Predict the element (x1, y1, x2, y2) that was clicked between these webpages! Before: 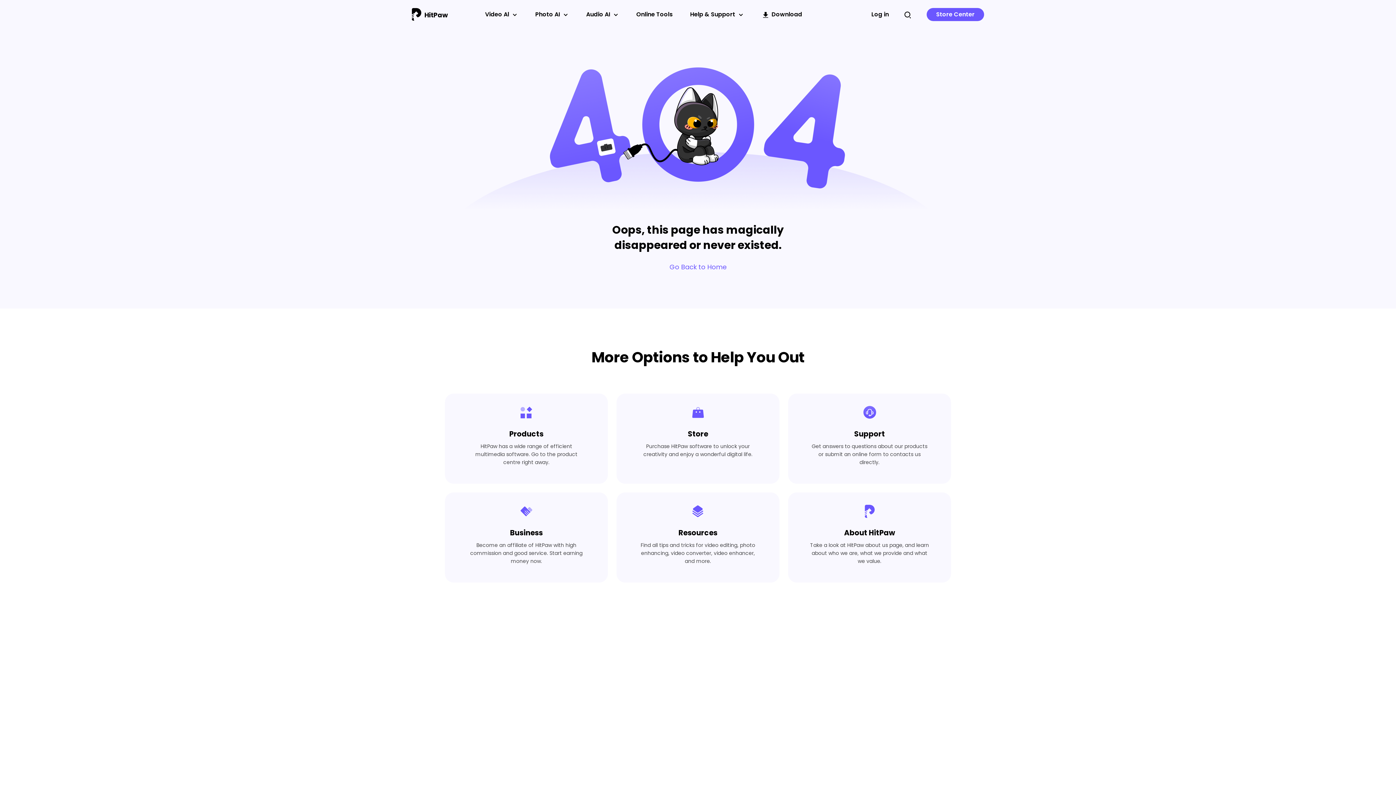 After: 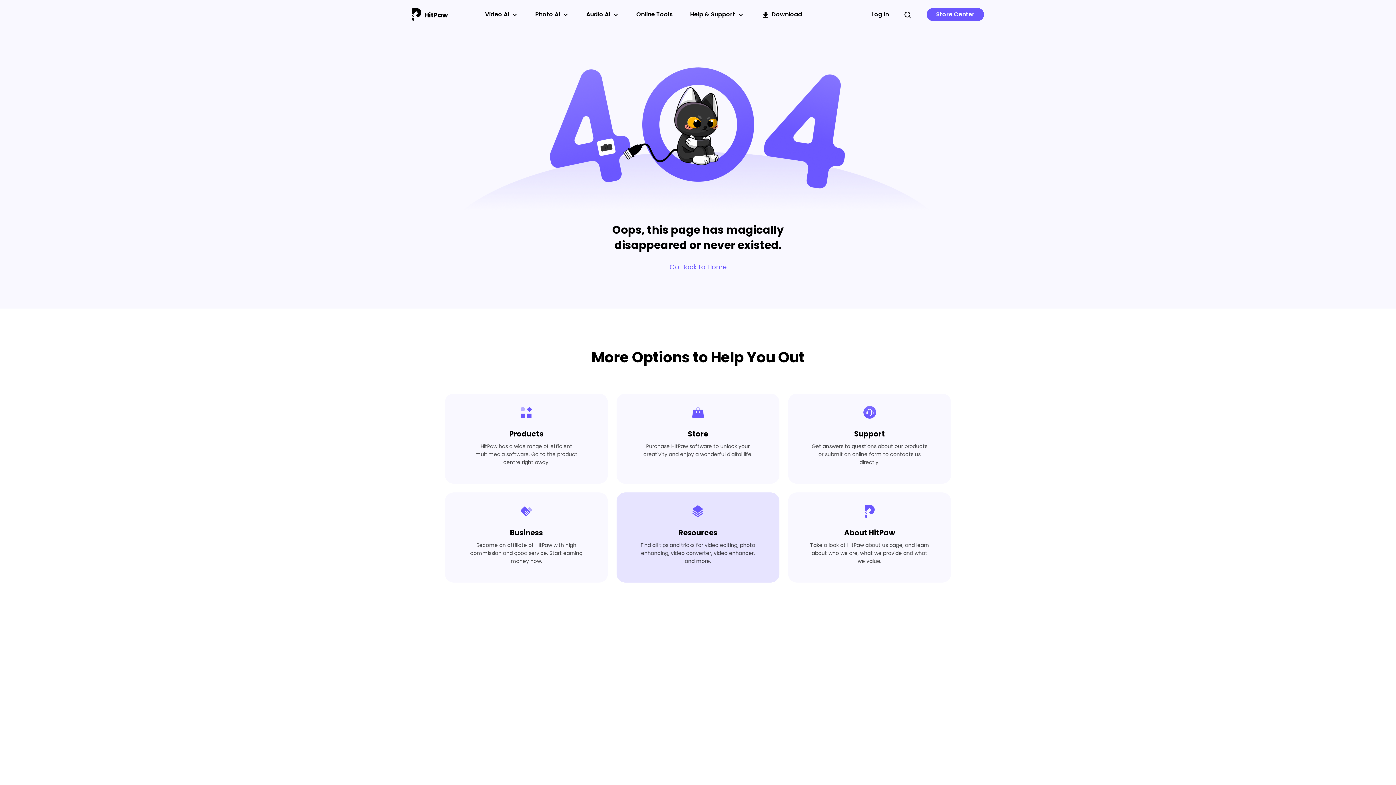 Action: label: Resources

Find all tips and tricks for video editing, photo enhancing, video converter, video enhancer, and more. bbox: (616, 492, 779, 582)